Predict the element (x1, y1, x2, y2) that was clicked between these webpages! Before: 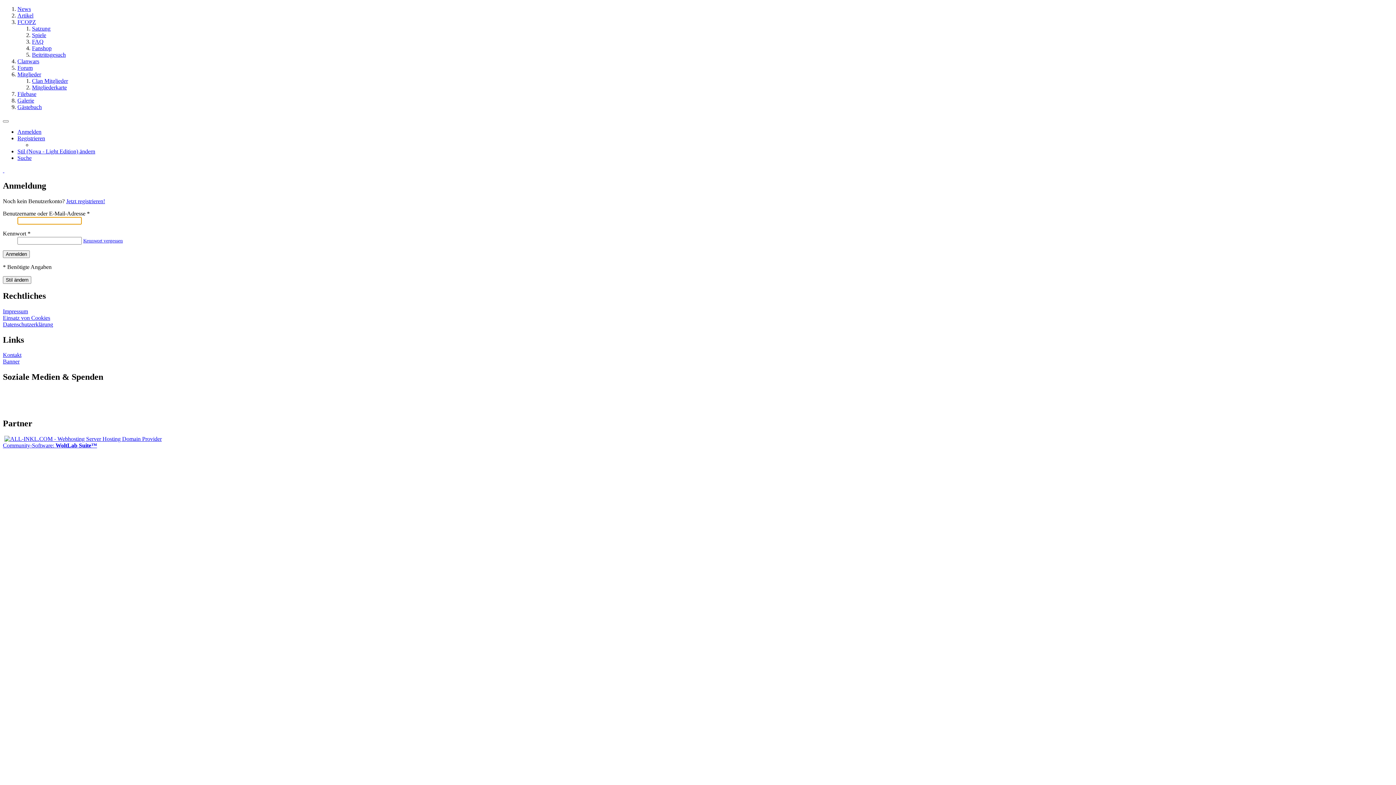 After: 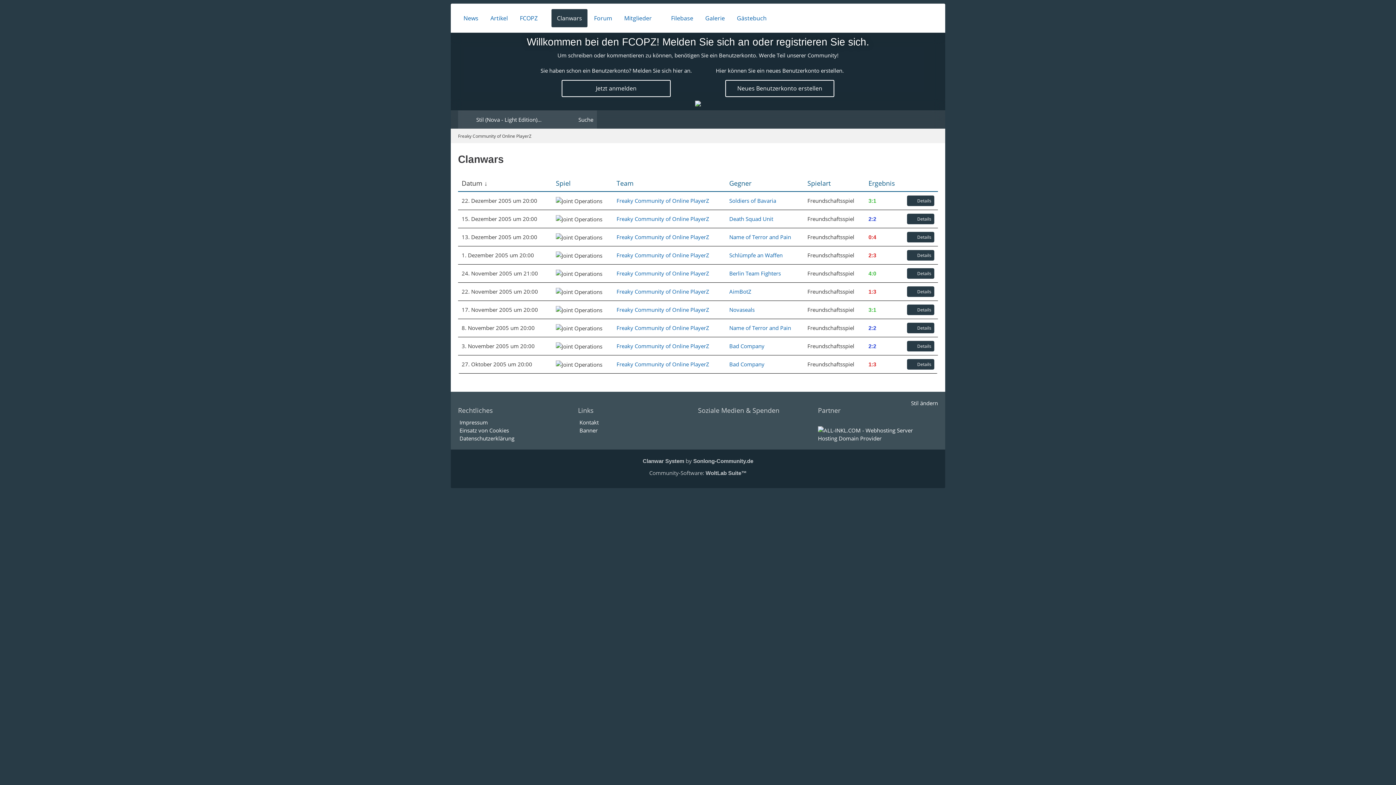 Action: label: Clanwars bbox: (17, 58, 39, 64)